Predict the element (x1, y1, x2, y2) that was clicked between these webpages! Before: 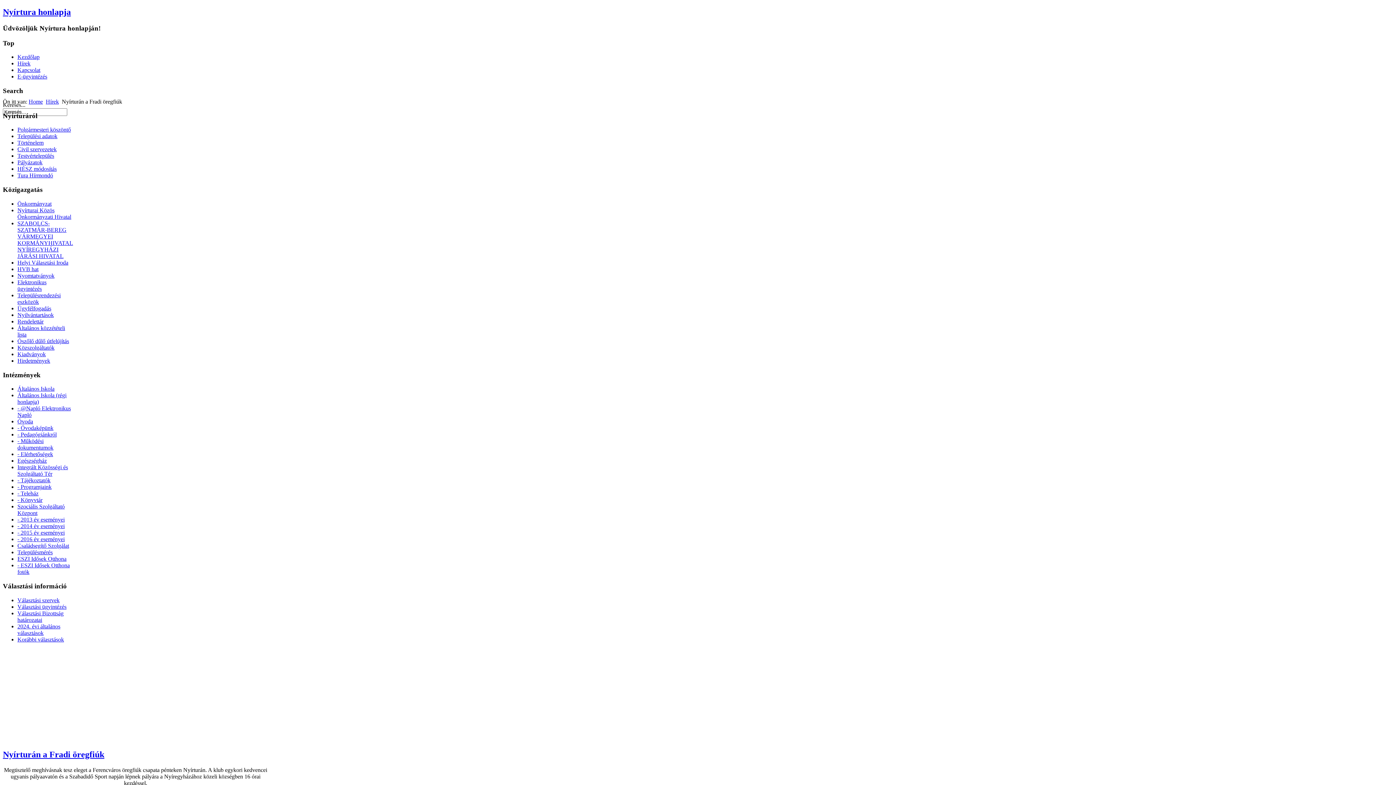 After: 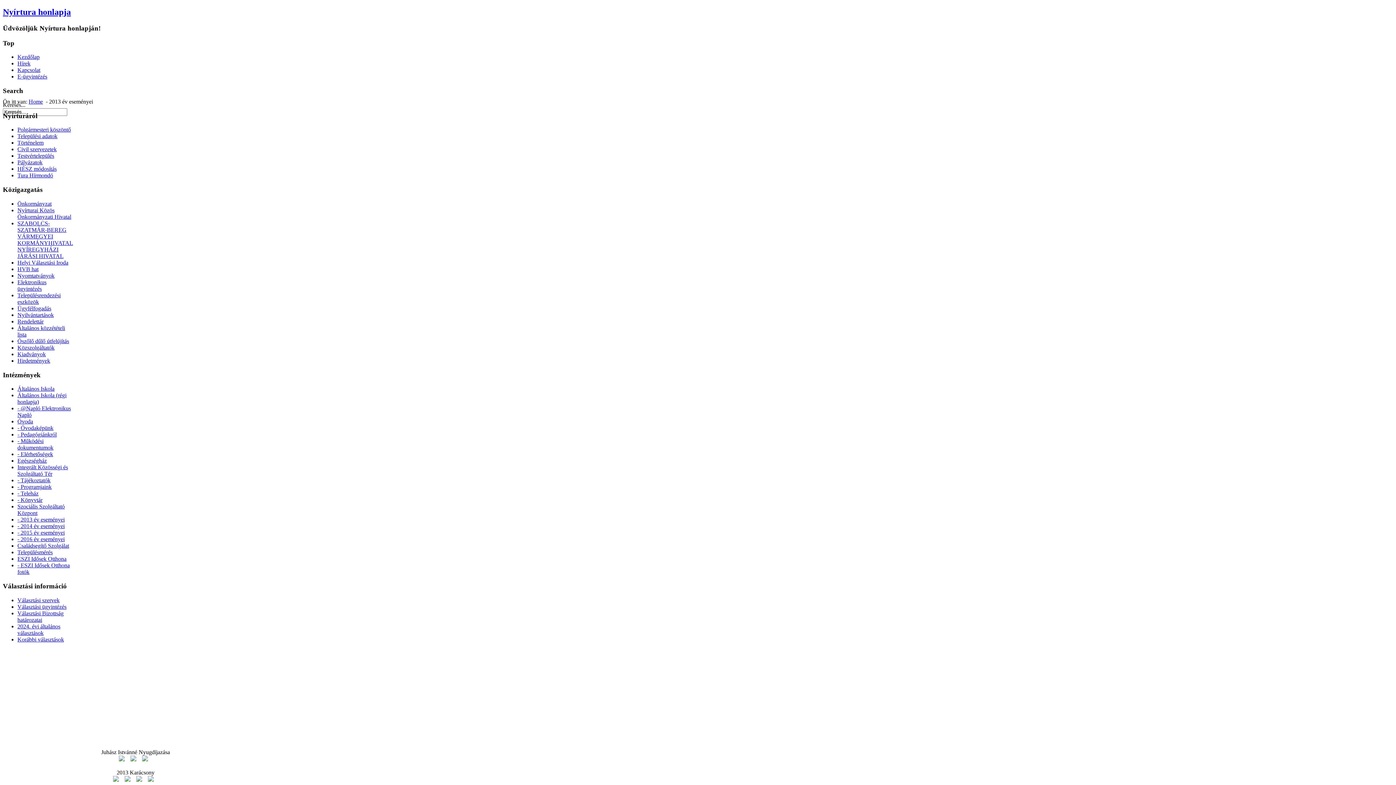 Action: label: - 2013 év eseményei bbox: (17, 516, 64, 523)